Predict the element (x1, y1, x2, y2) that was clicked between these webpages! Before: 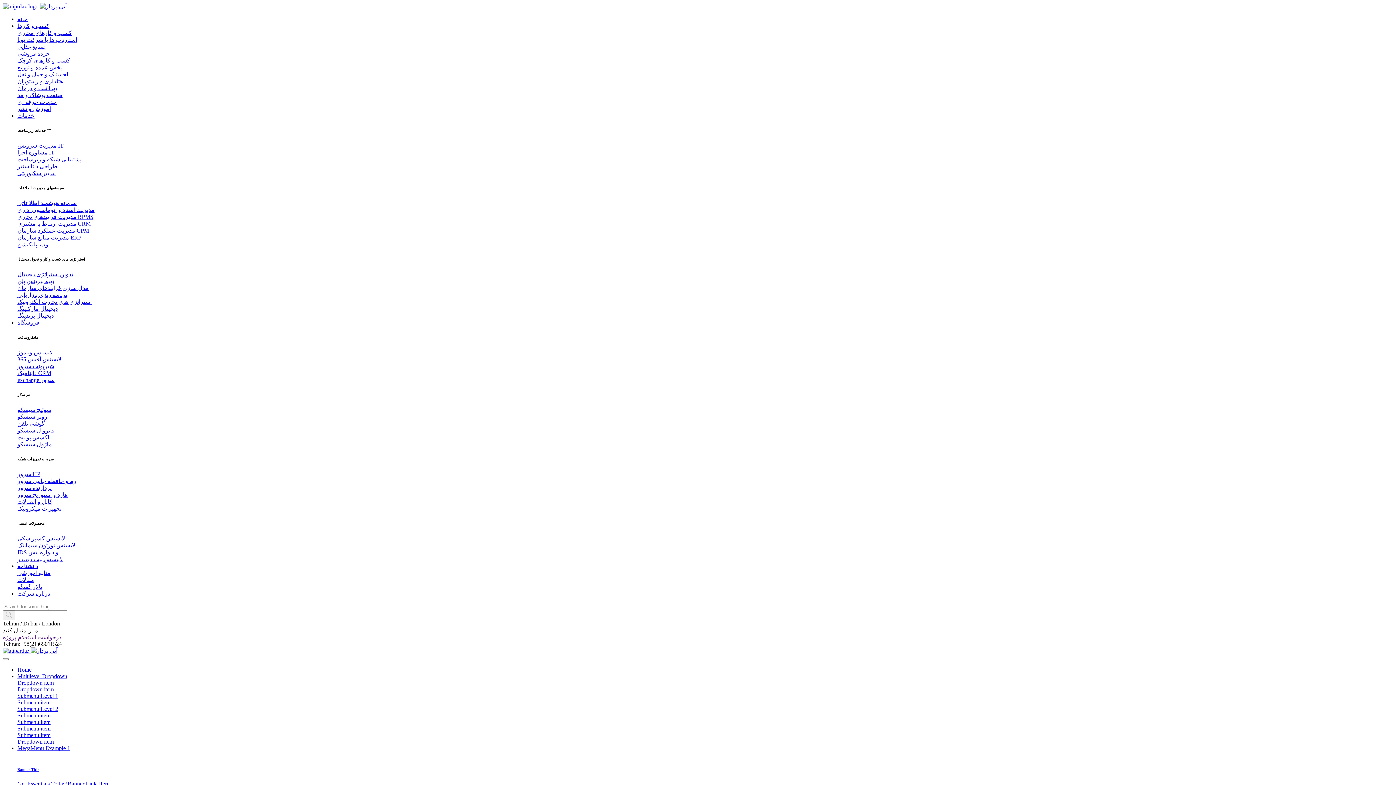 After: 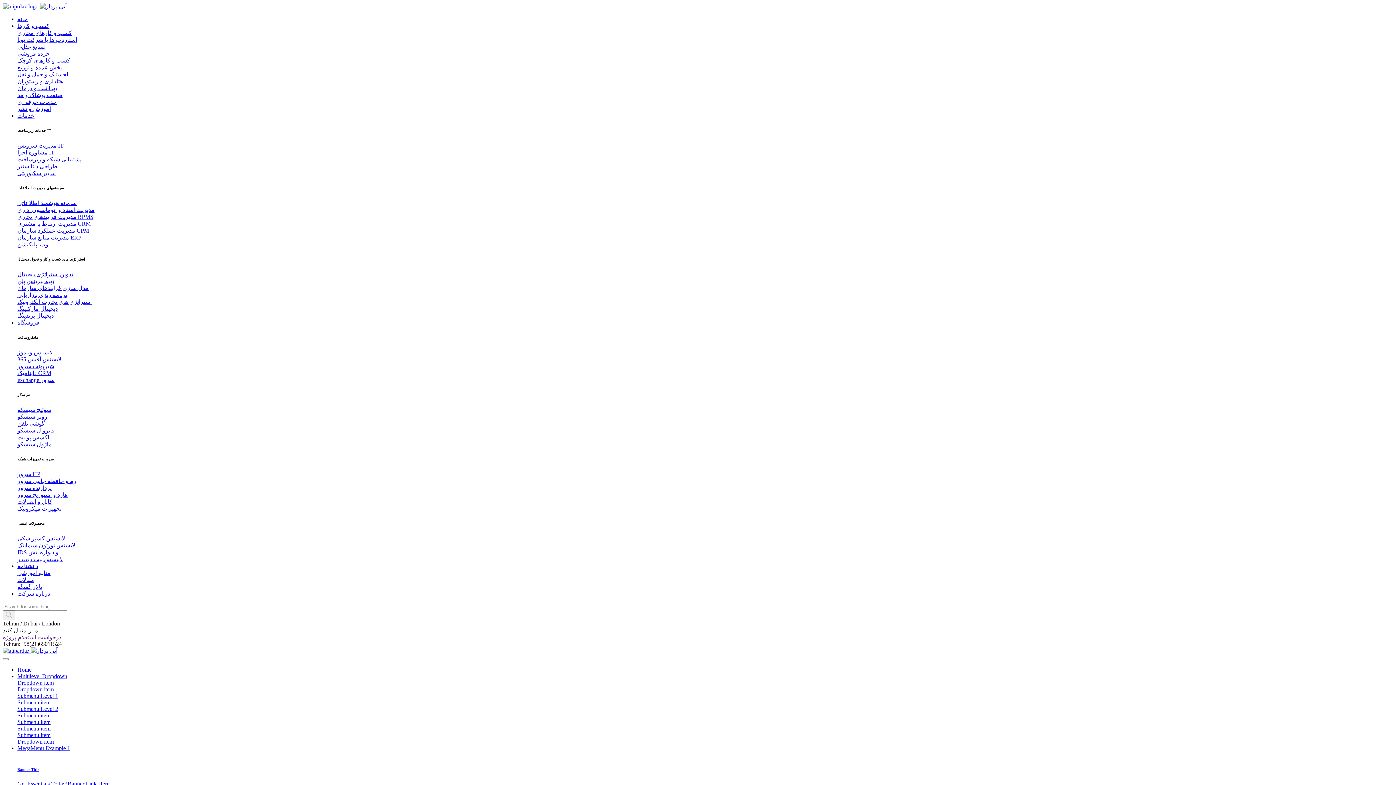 Action: label: Submenu item bbox: (17, 712, 50, 718)